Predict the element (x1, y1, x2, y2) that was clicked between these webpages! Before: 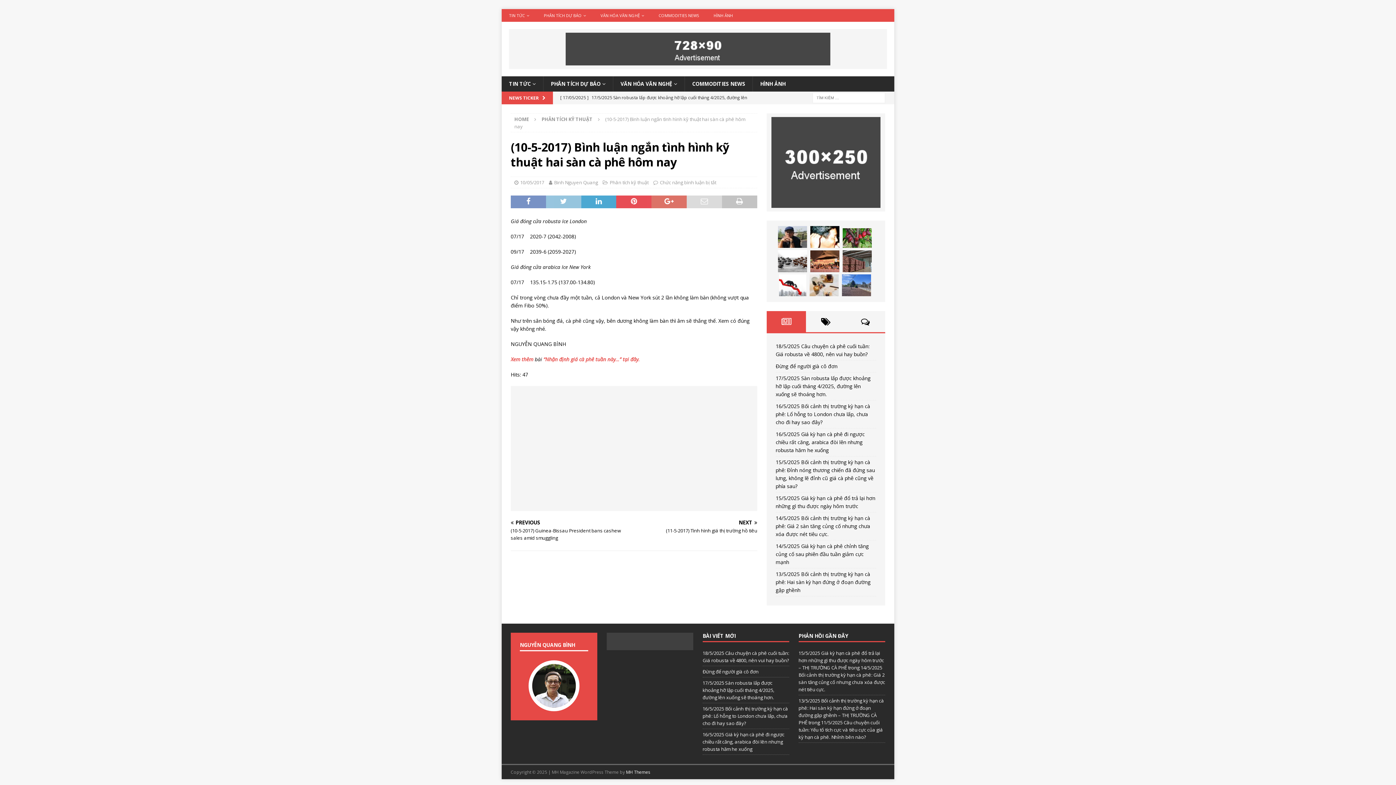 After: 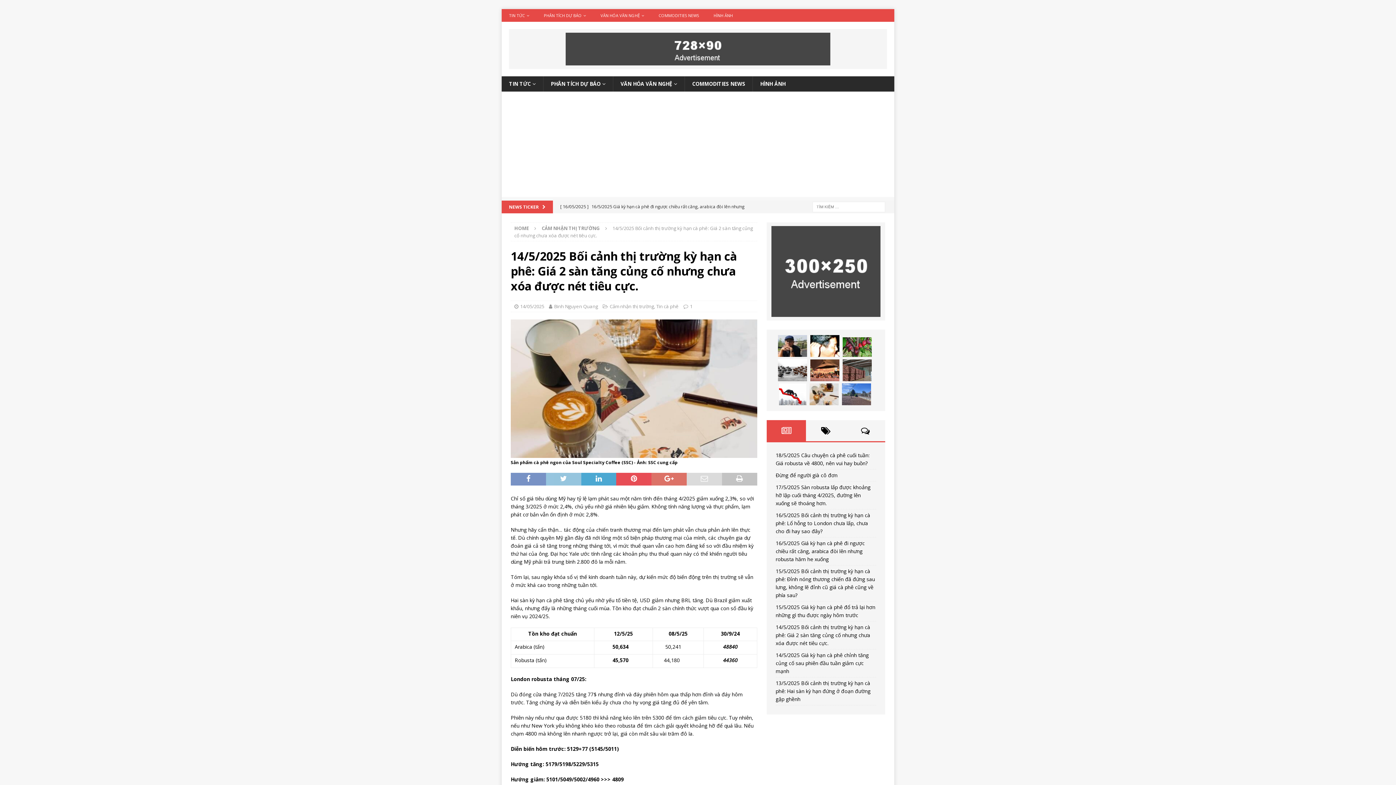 Action: bbox: (809, 274, 838, 296)